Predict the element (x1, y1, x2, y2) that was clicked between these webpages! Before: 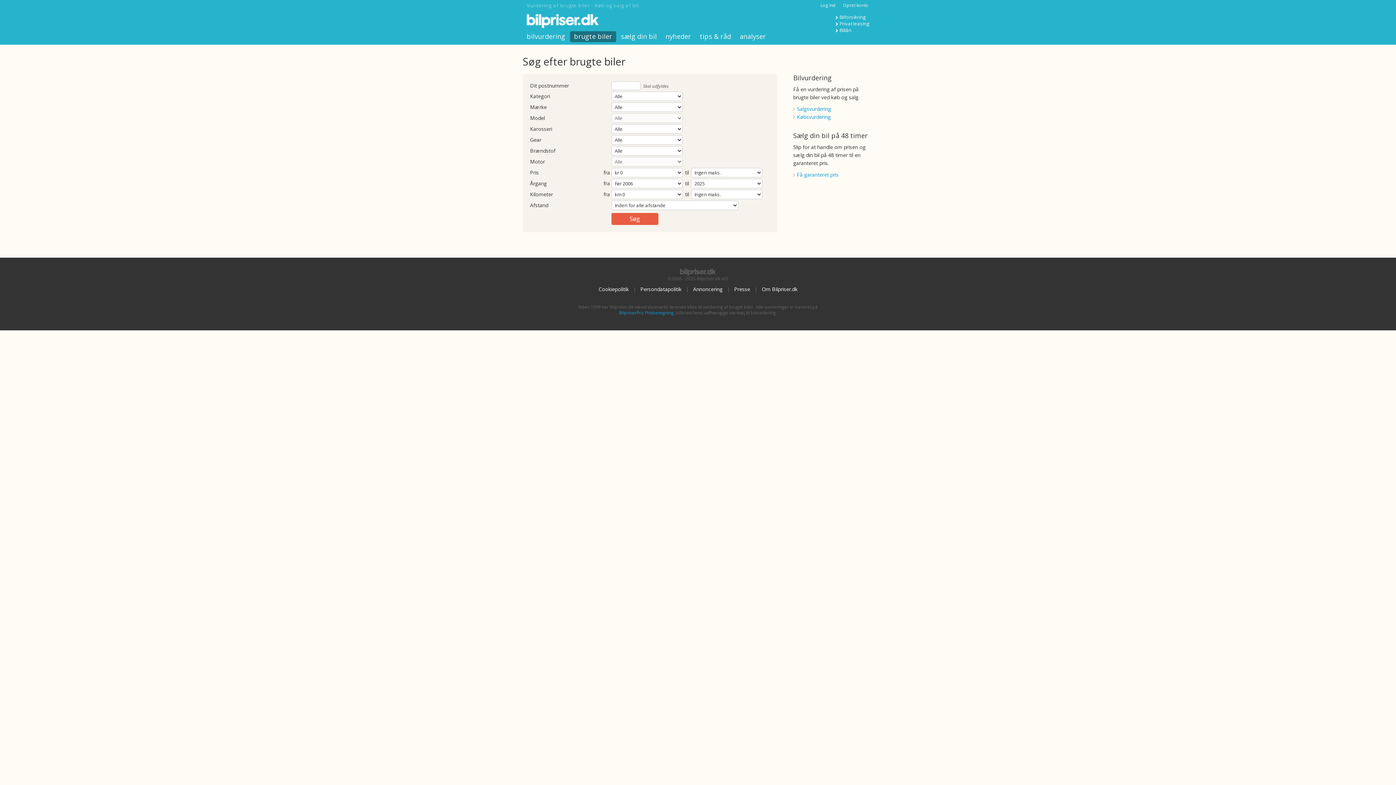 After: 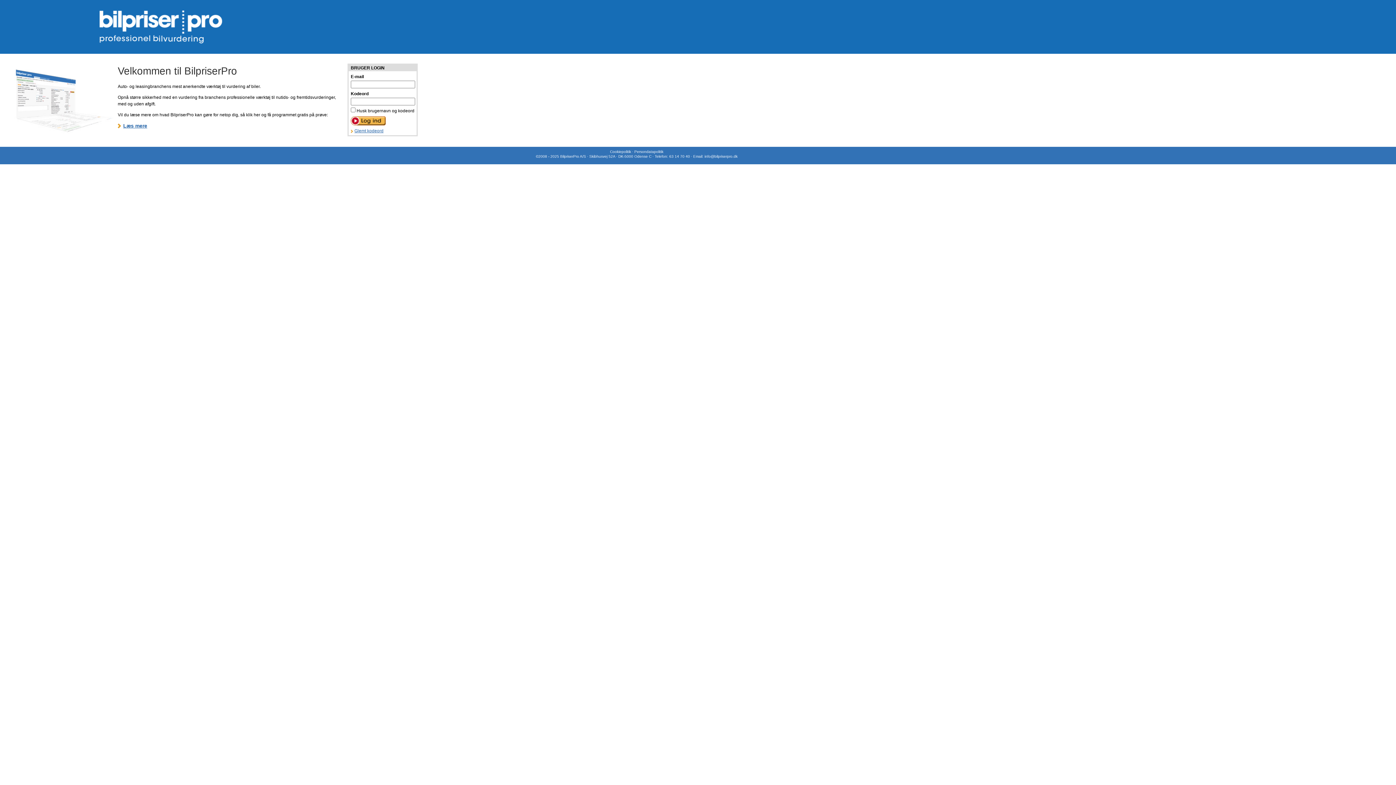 Action: bbox: (619, 309, 673, 316) label: BilpriserPro Prisberegning